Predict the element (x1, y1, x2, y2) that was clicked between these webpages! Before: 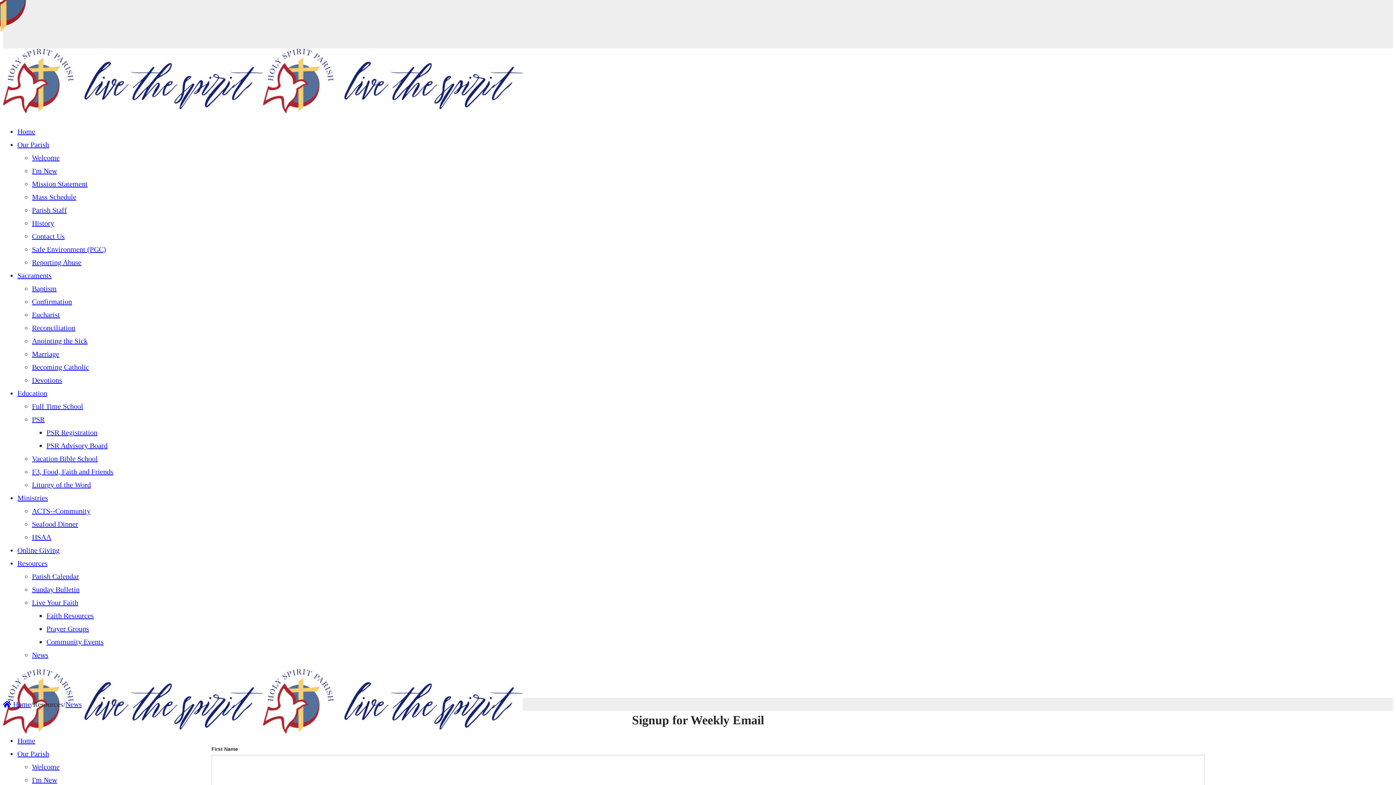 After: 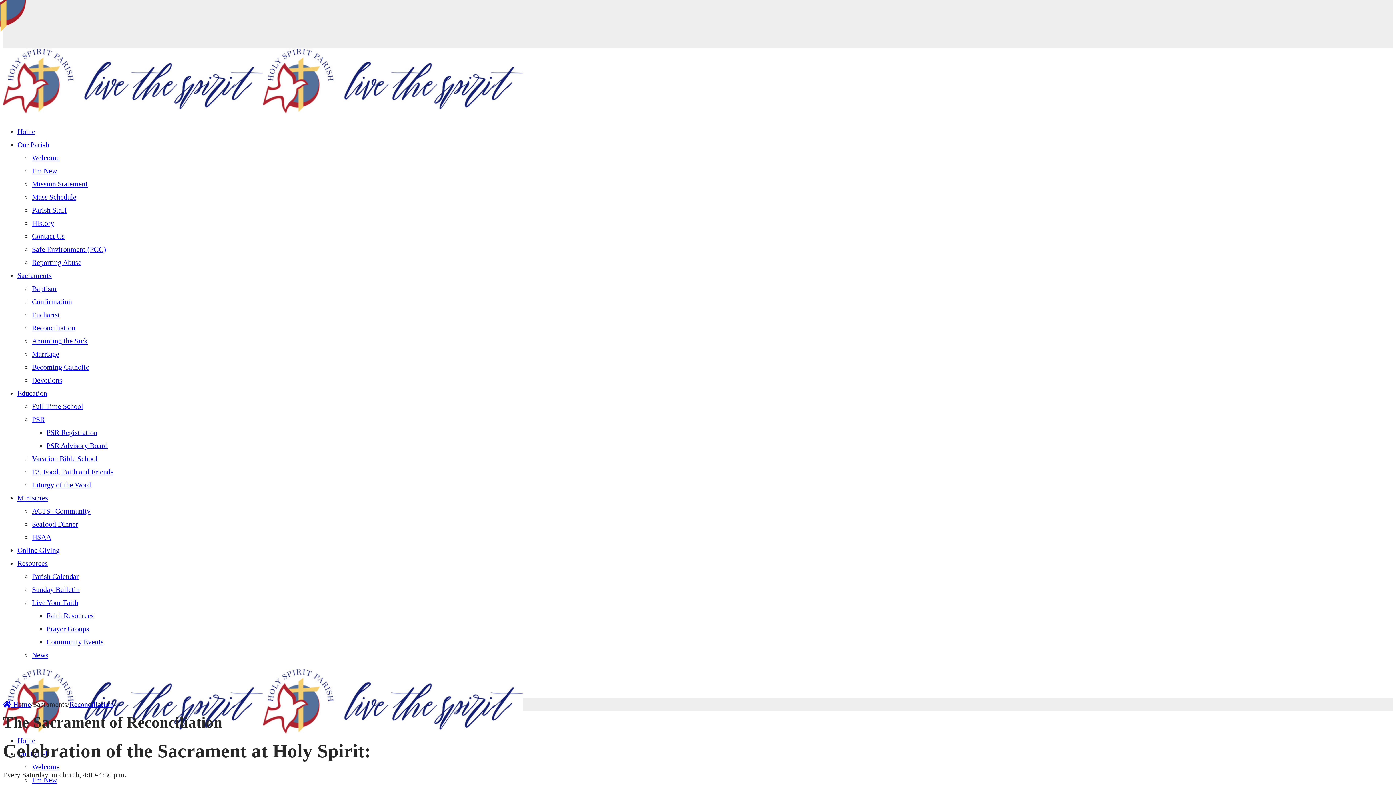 Action: bbox: (32, 324, 75, 332) label: Reconciliation